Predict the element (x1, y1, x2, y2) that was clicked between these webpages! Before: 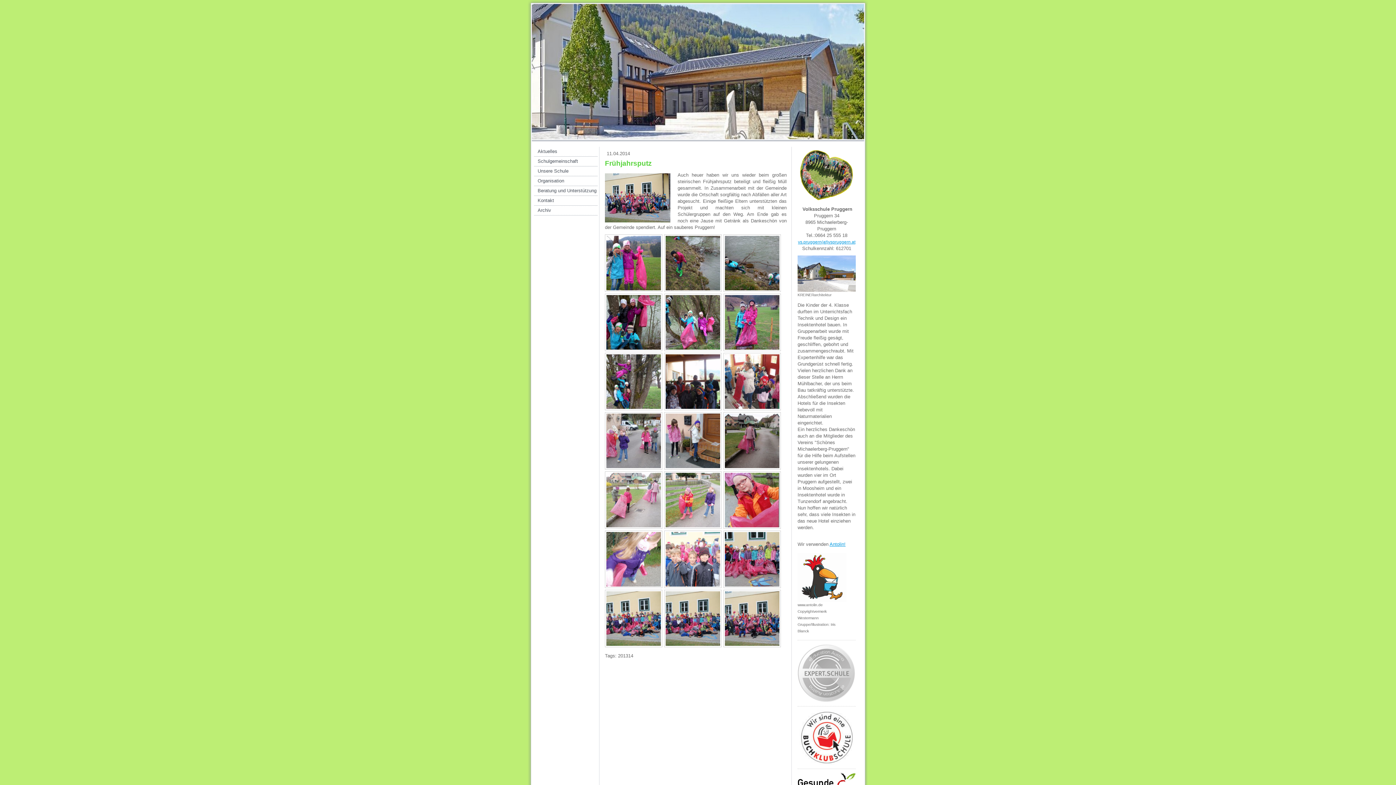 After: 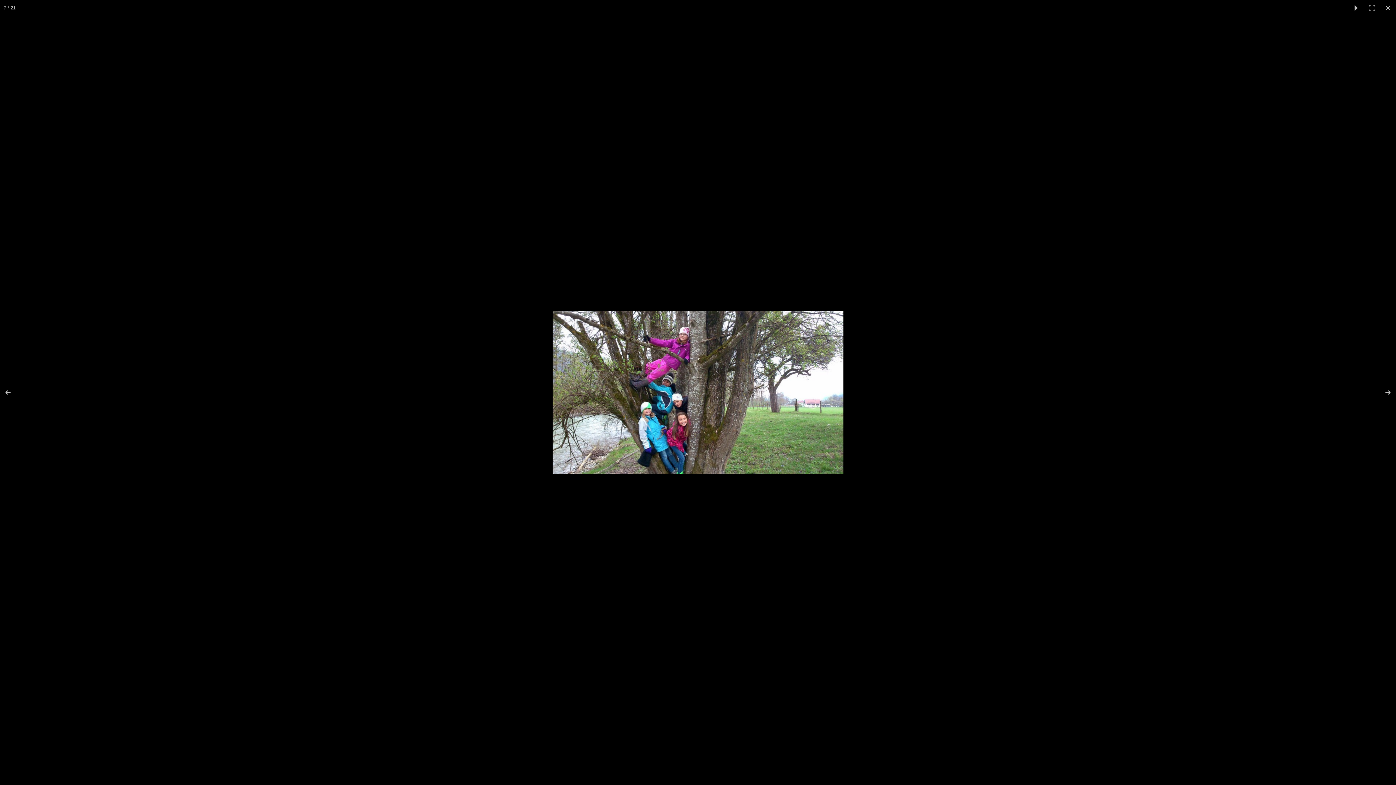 Action: bbox: (605, 353, 662, 410)